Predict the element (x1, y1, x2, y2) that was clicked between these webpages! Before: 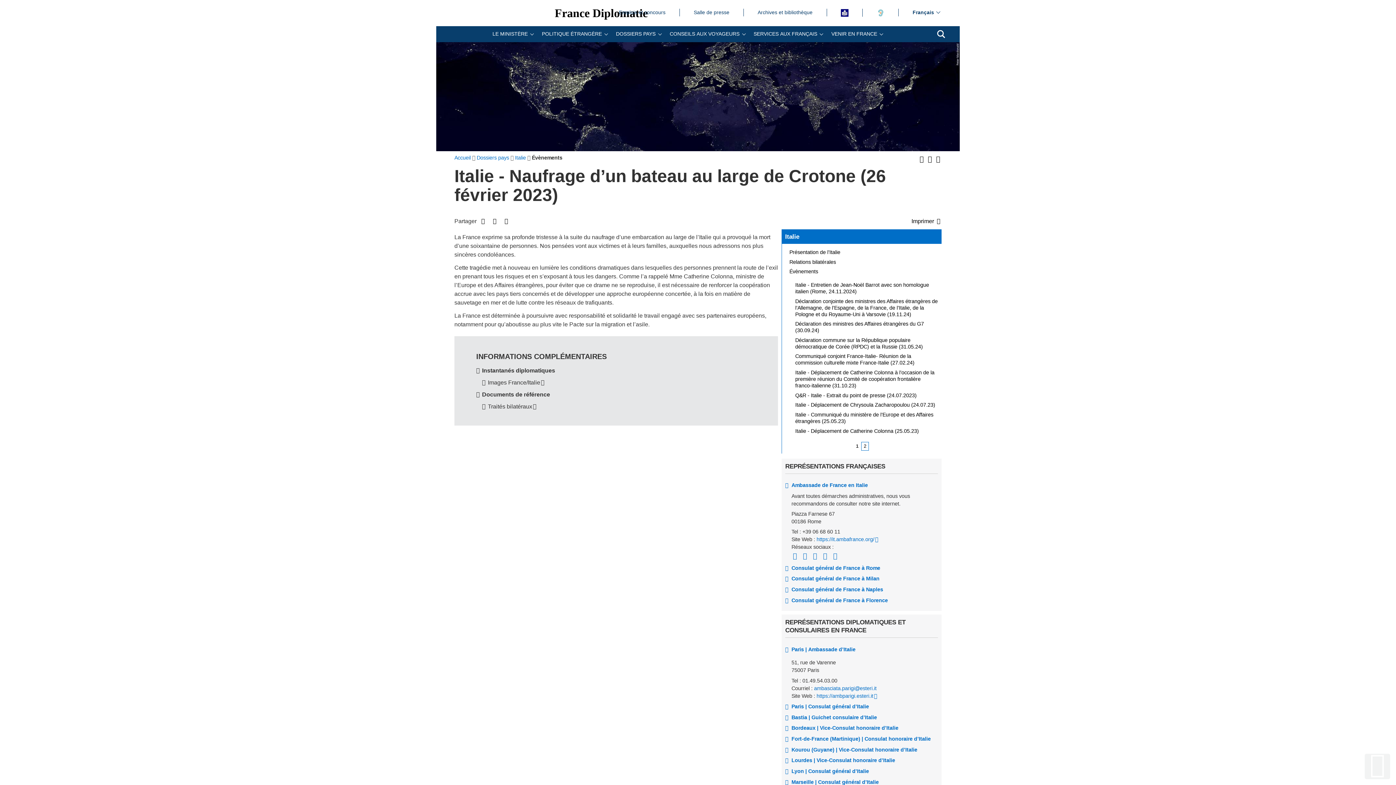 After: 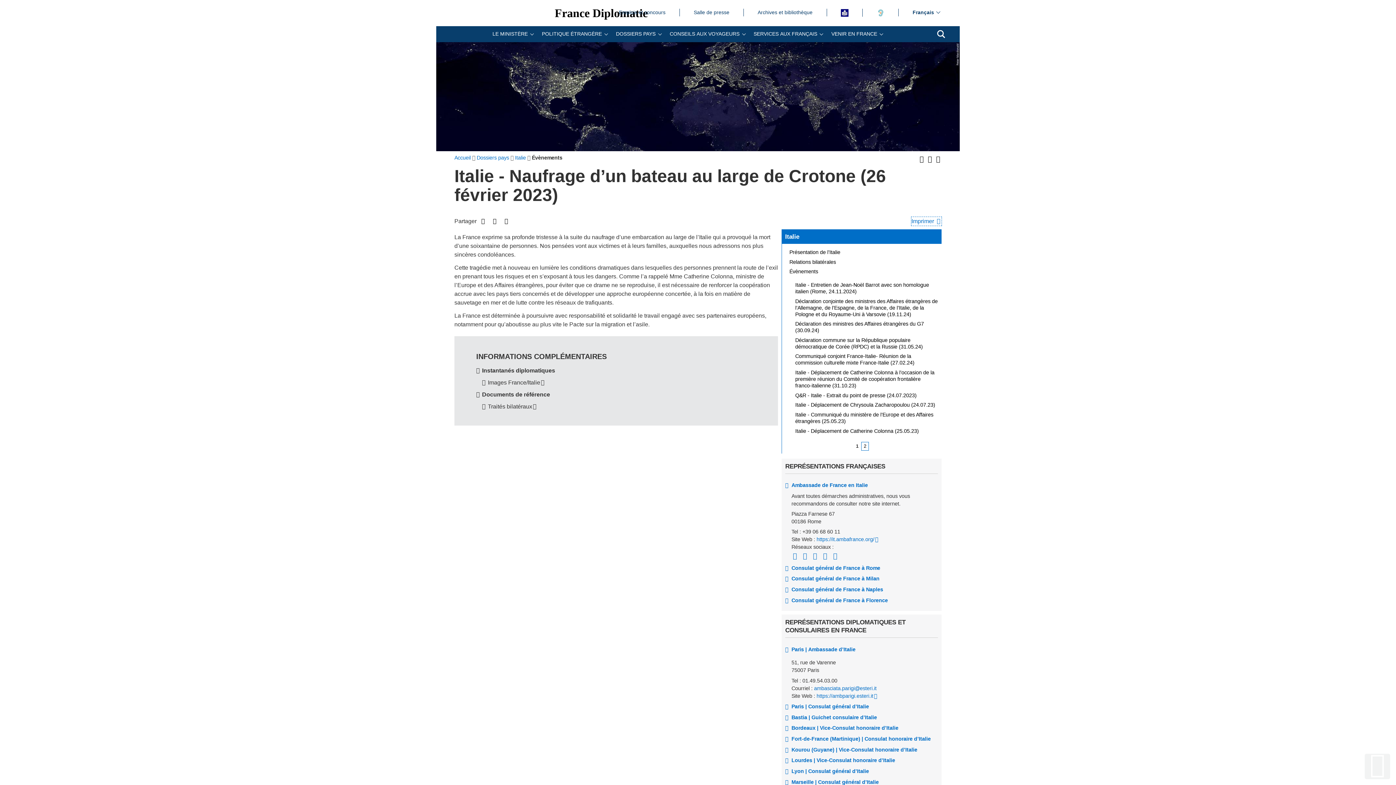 Action: bbox: (911, 216, 941, 225) label: Imprimer